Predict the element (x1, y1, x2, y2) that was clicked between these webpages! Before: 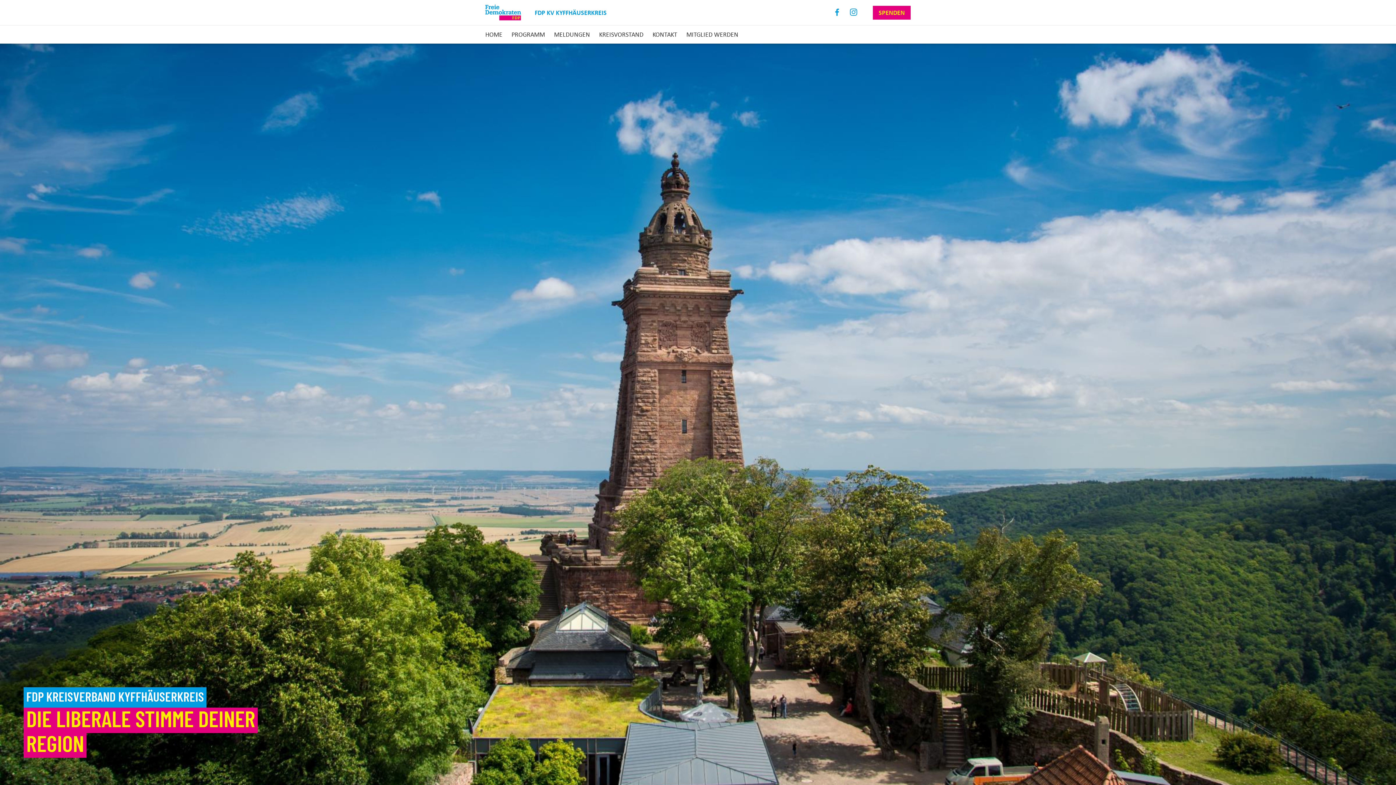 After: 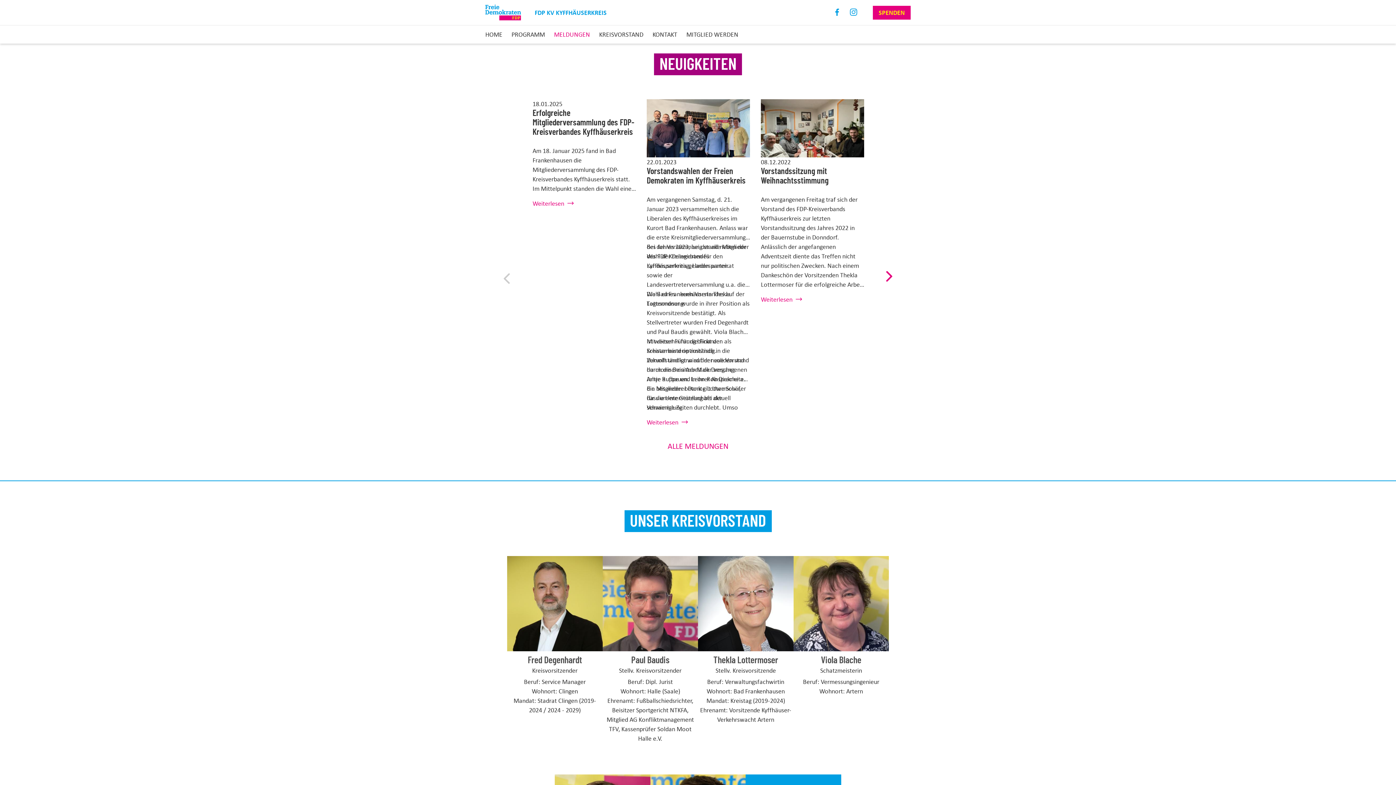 Action: bbox: (554, 29, 590, 39) label: MELDUNGEN